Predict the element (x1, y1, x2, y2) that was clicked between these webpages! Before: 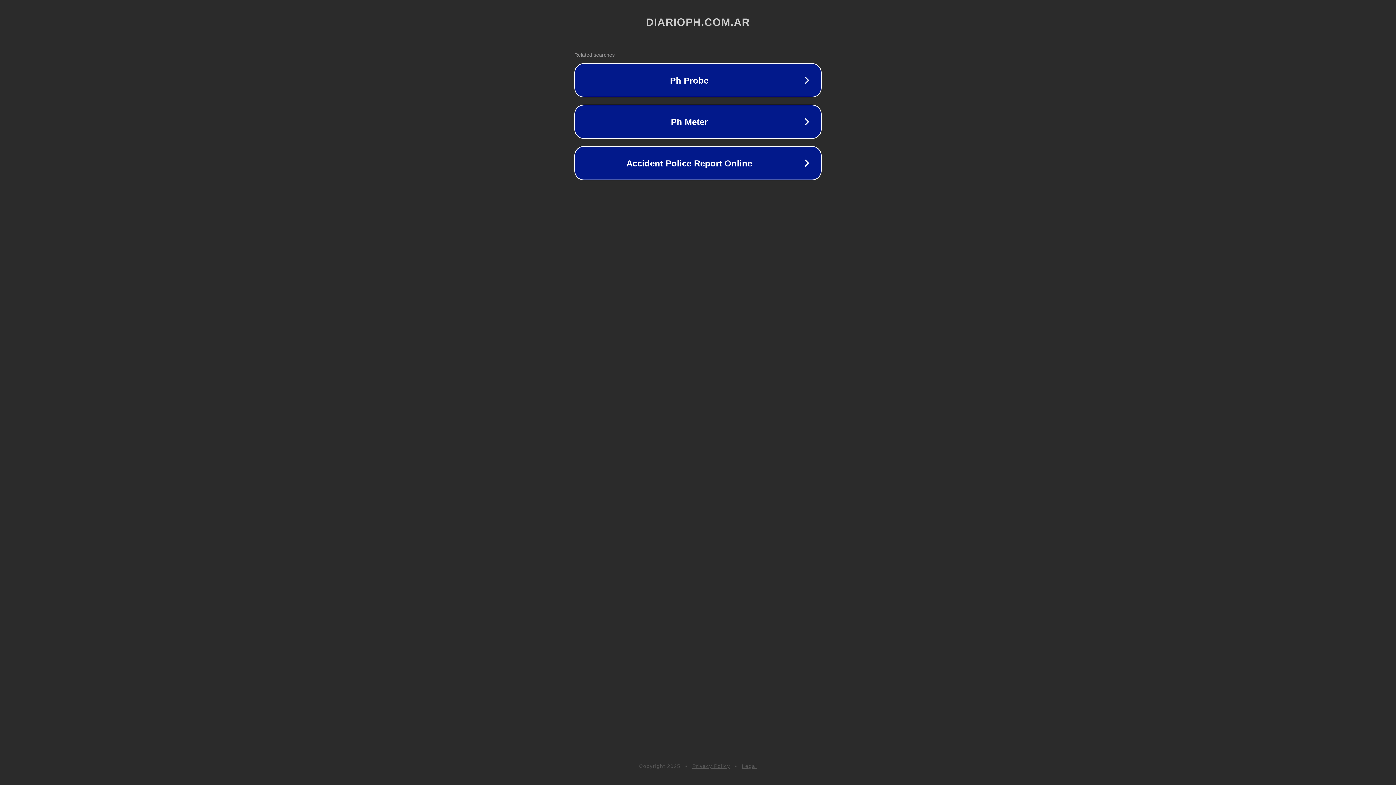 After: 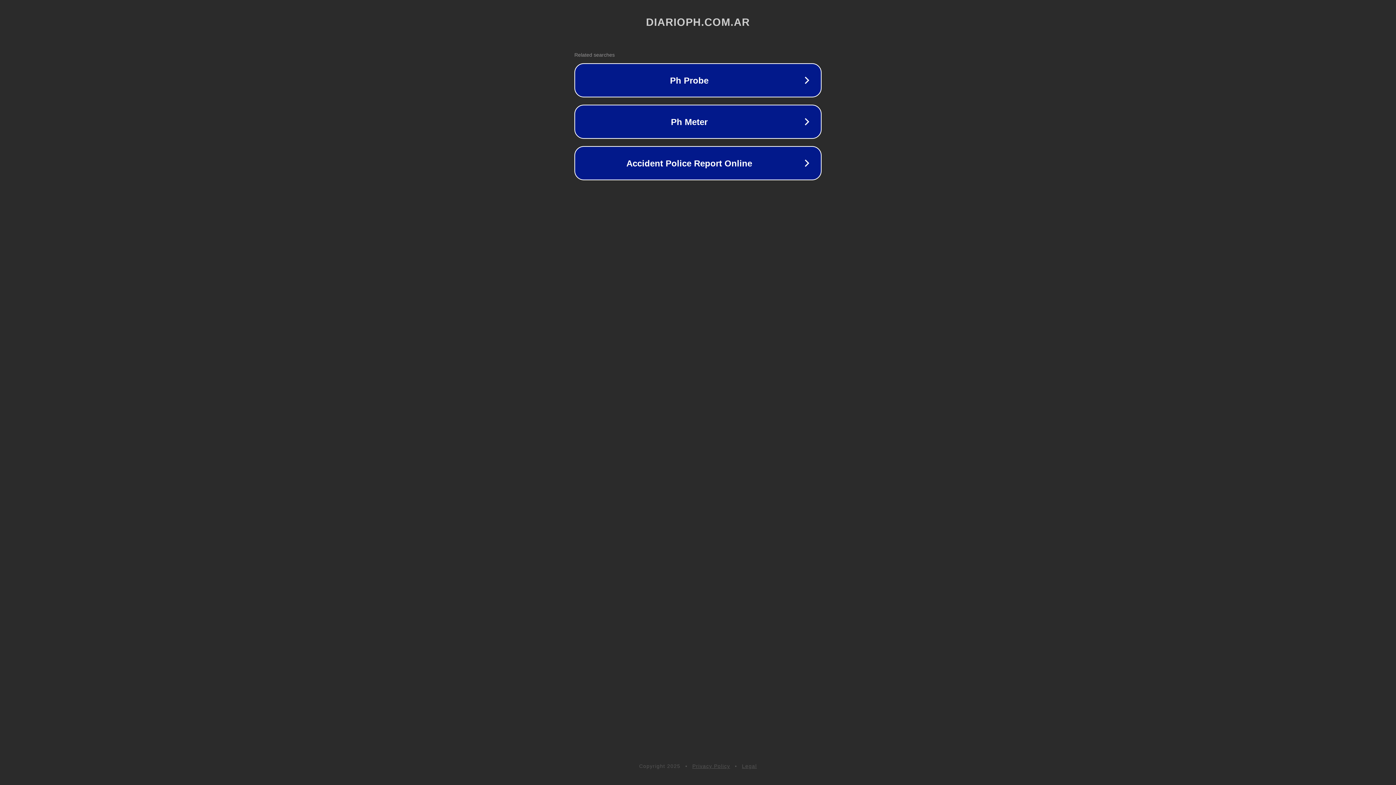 Action: bbox: (692, 763, 730, 769) label: Privacy Policy